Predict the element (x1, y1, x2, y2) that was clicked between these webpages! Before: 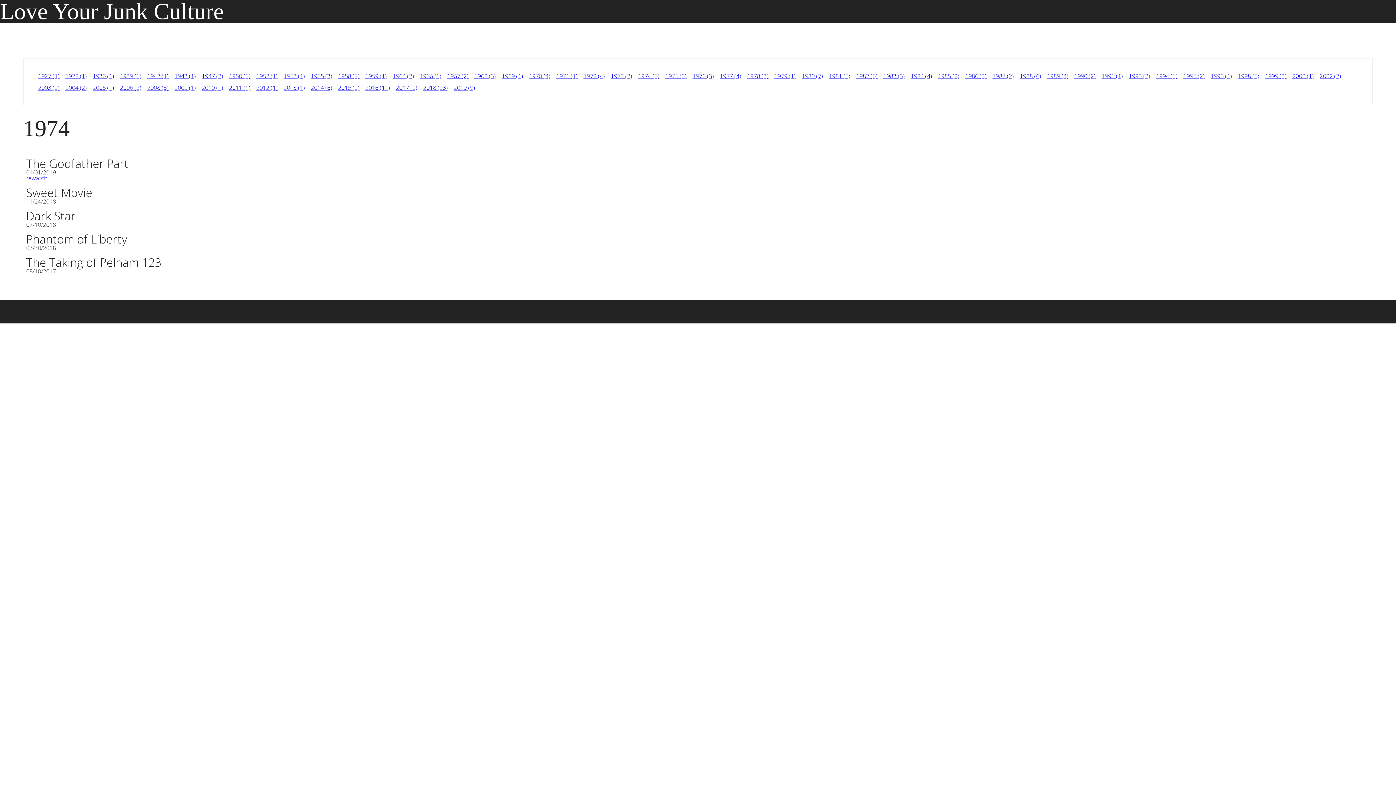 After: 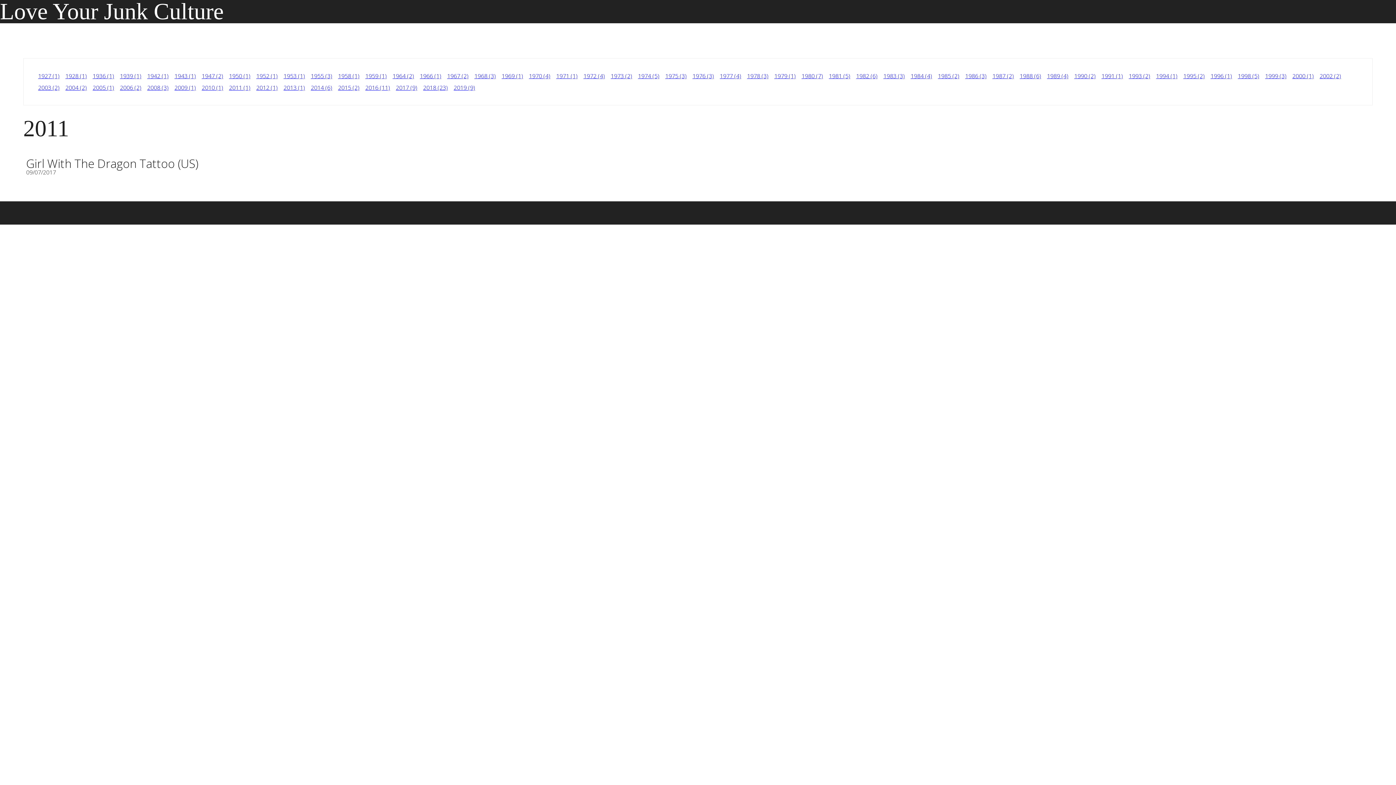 Action: label: 2011 (1) bbox: (226, 81, 253, 93)